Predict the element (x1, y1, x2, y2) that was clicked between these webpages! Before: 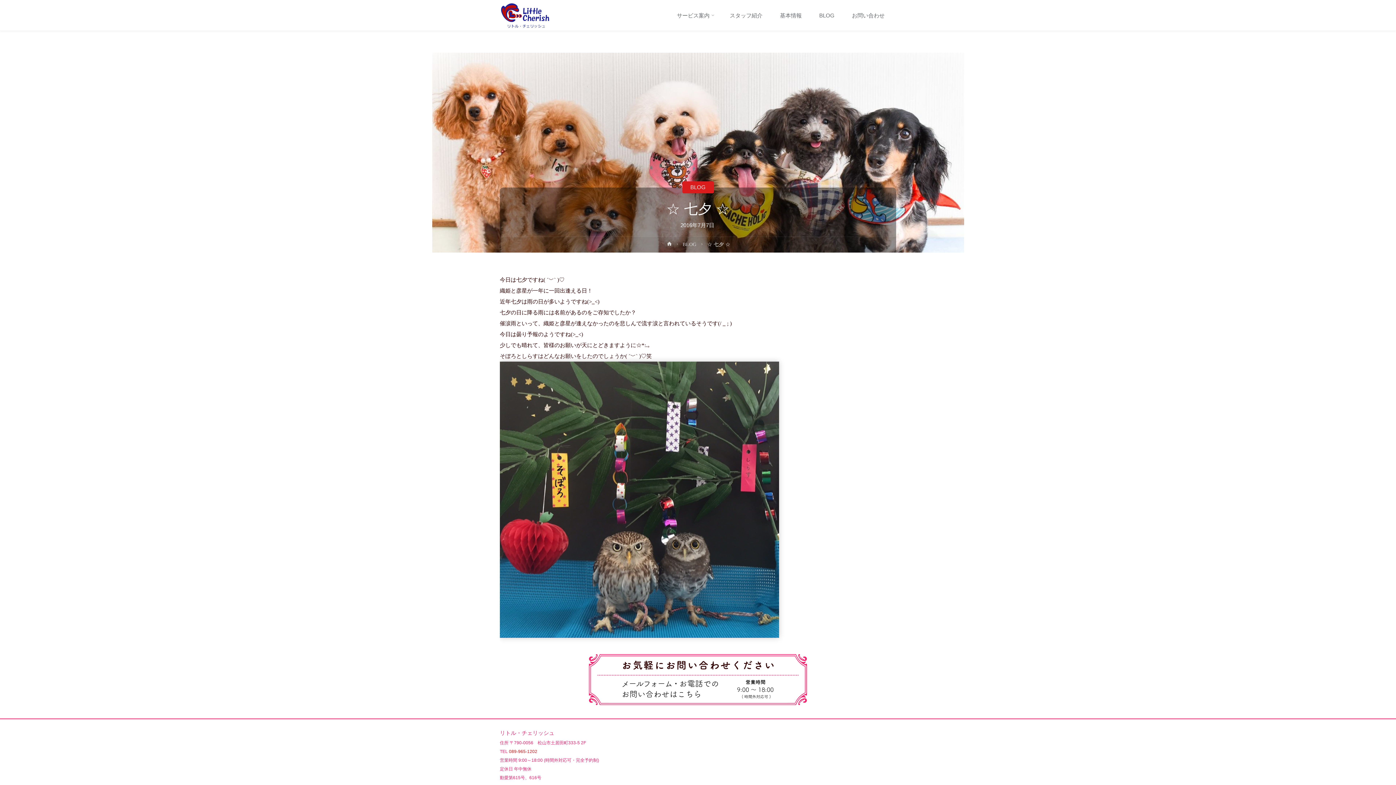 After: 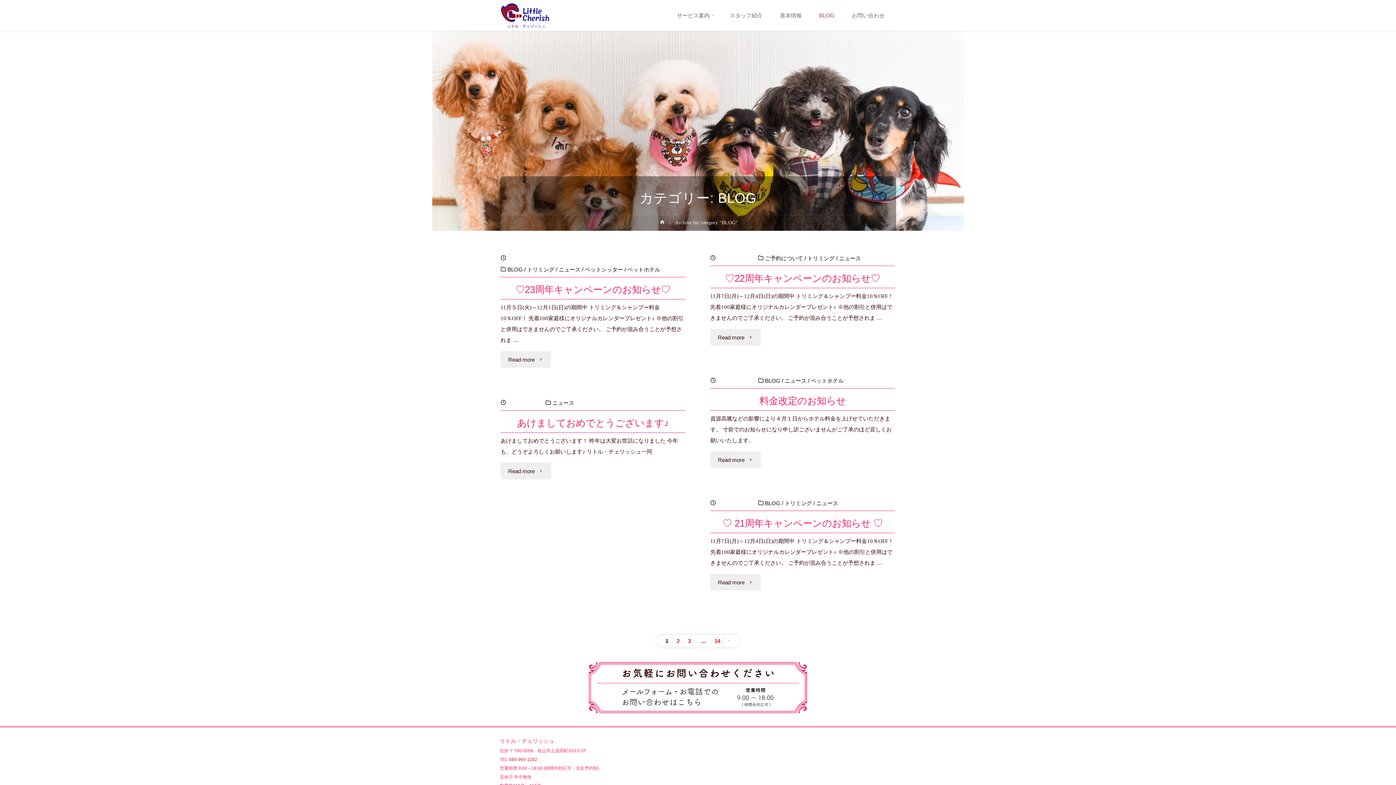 Action: bbox: (810, 0, 843, 30) label: BLOG